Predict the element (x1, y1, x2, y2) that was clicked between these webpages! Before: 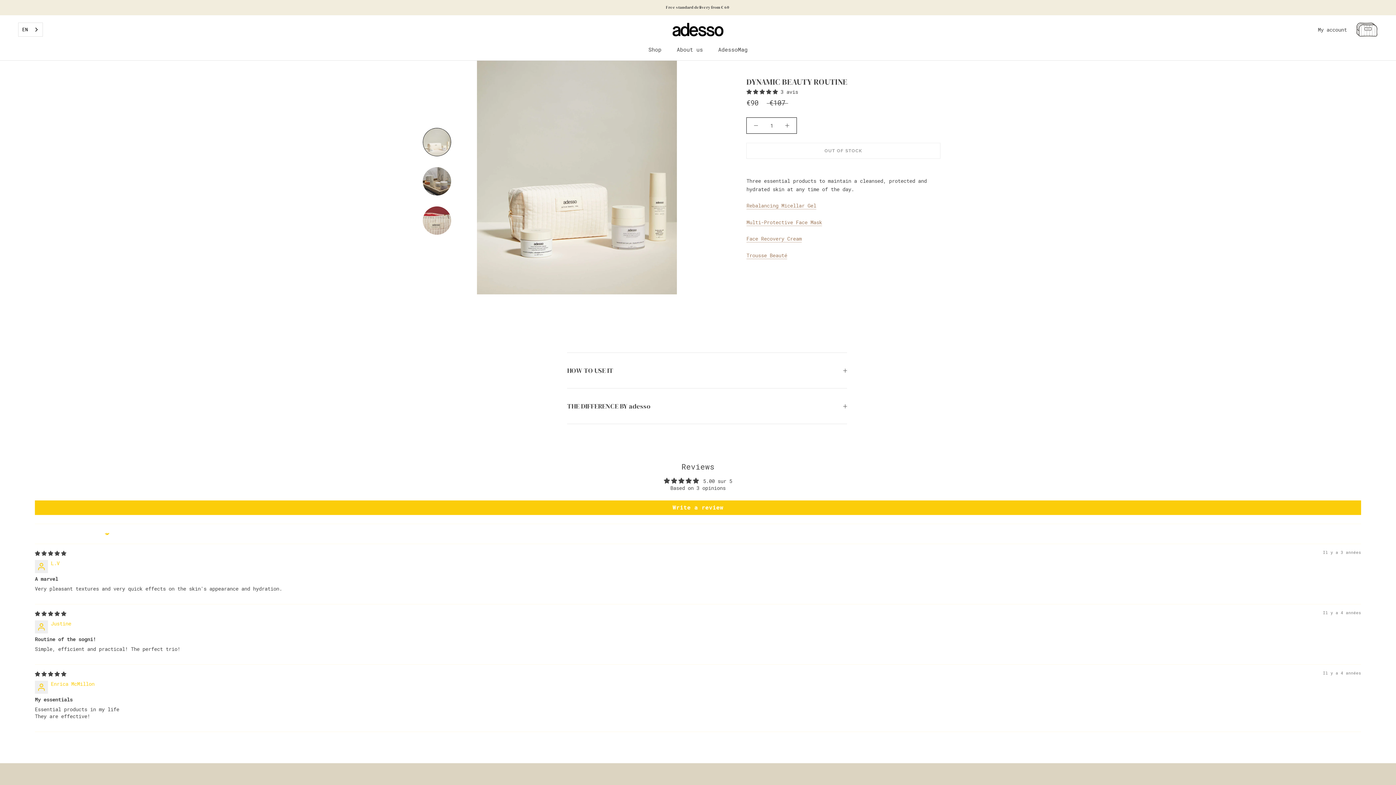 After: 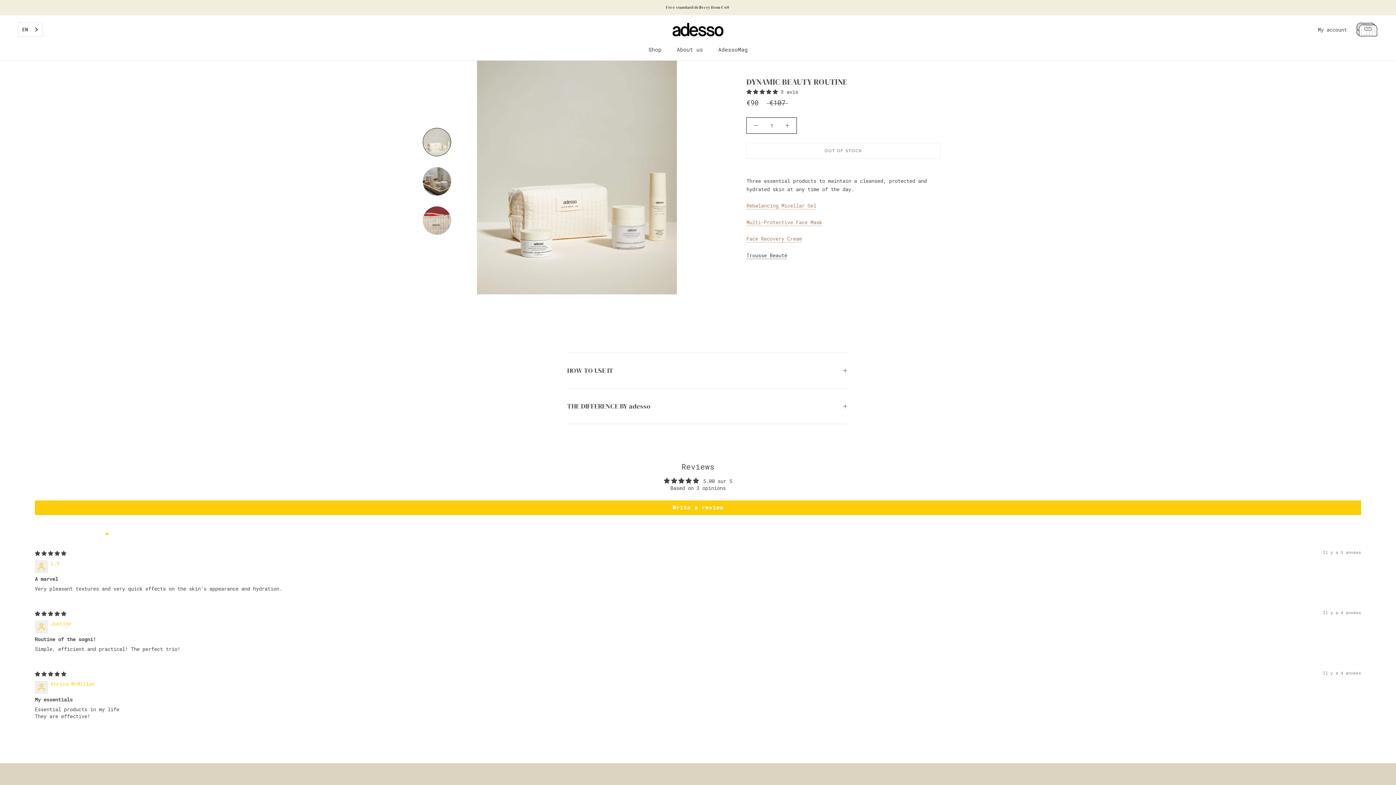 Action: bbox: (746, 252, 787, 258) label: Trousse Beauté